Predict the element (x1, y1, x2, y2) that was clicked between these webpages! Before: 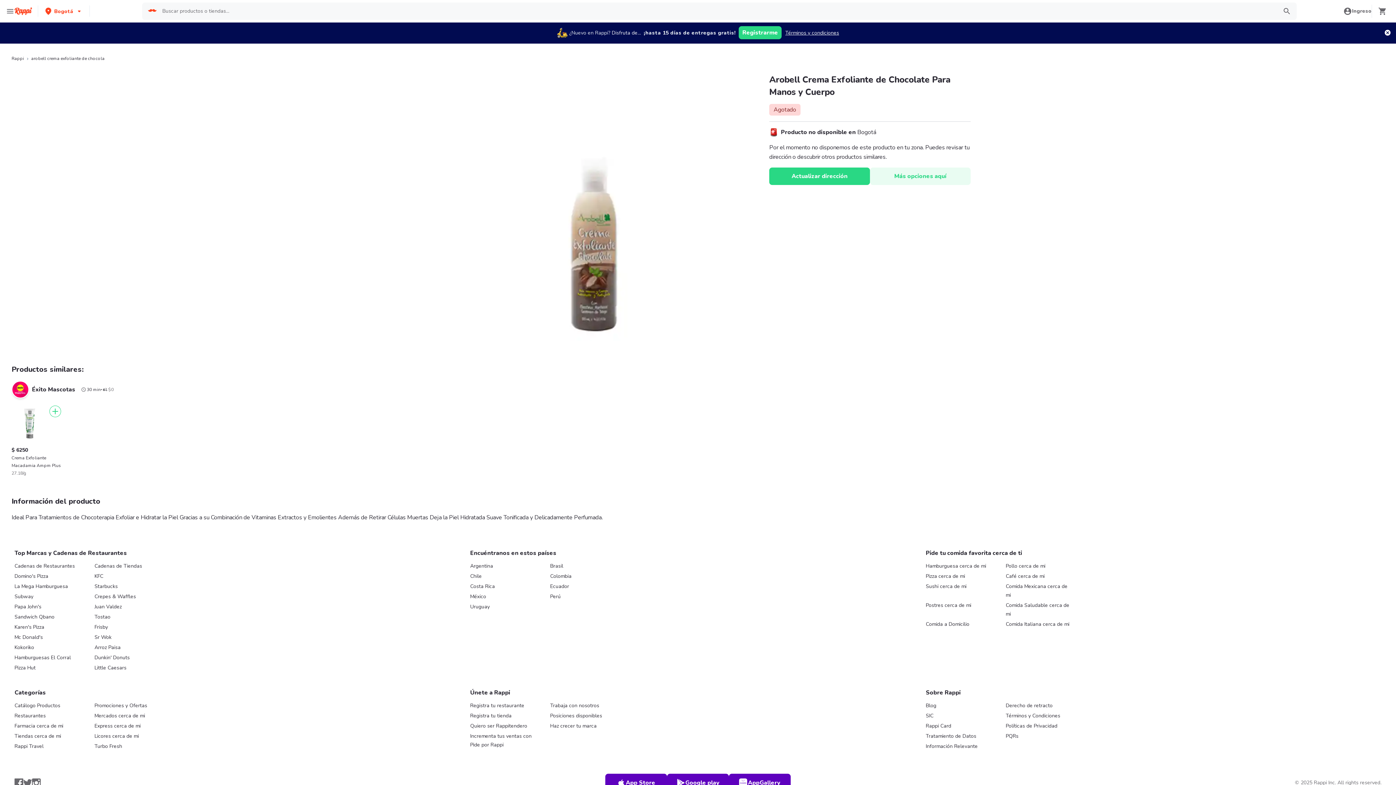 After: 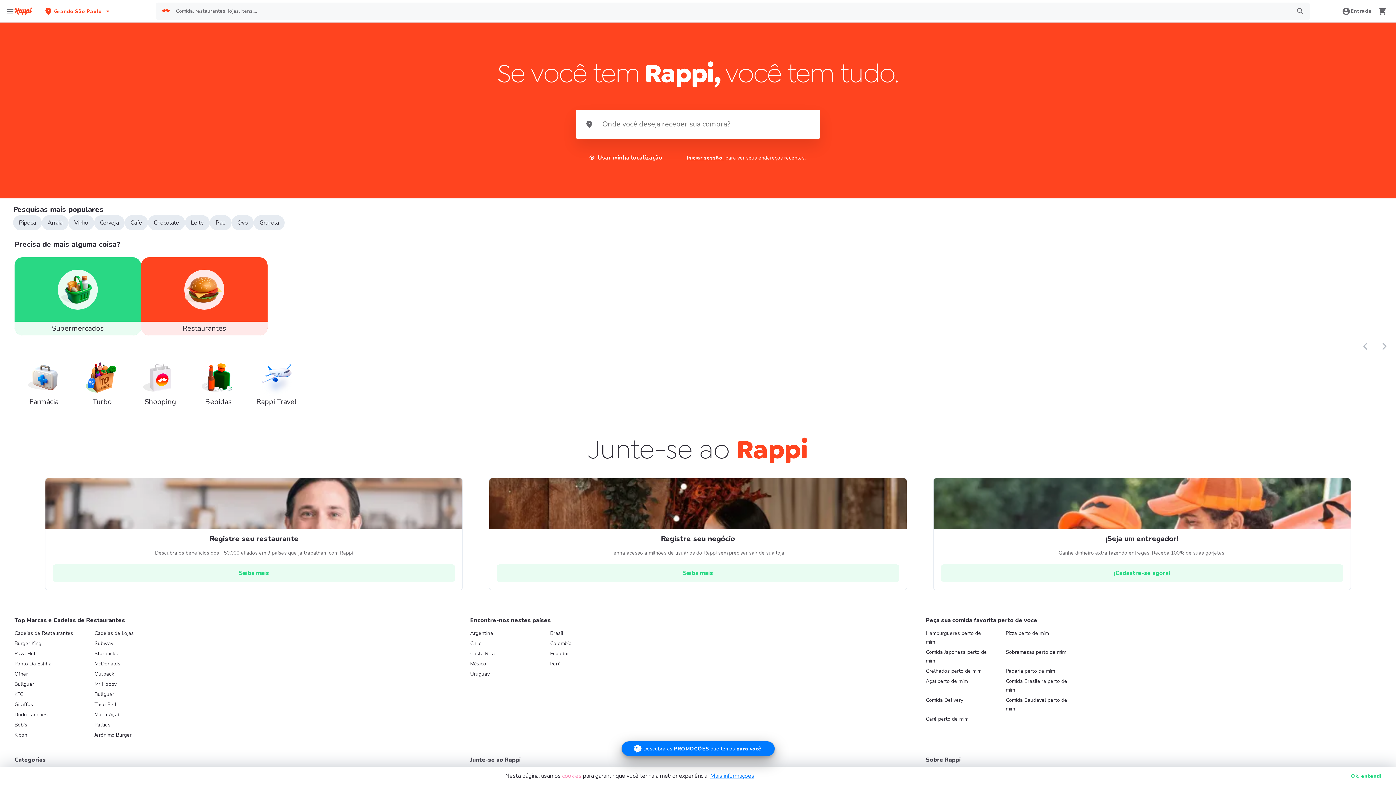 Action: bbox: (550, 562, 563, 569) label: Brasil